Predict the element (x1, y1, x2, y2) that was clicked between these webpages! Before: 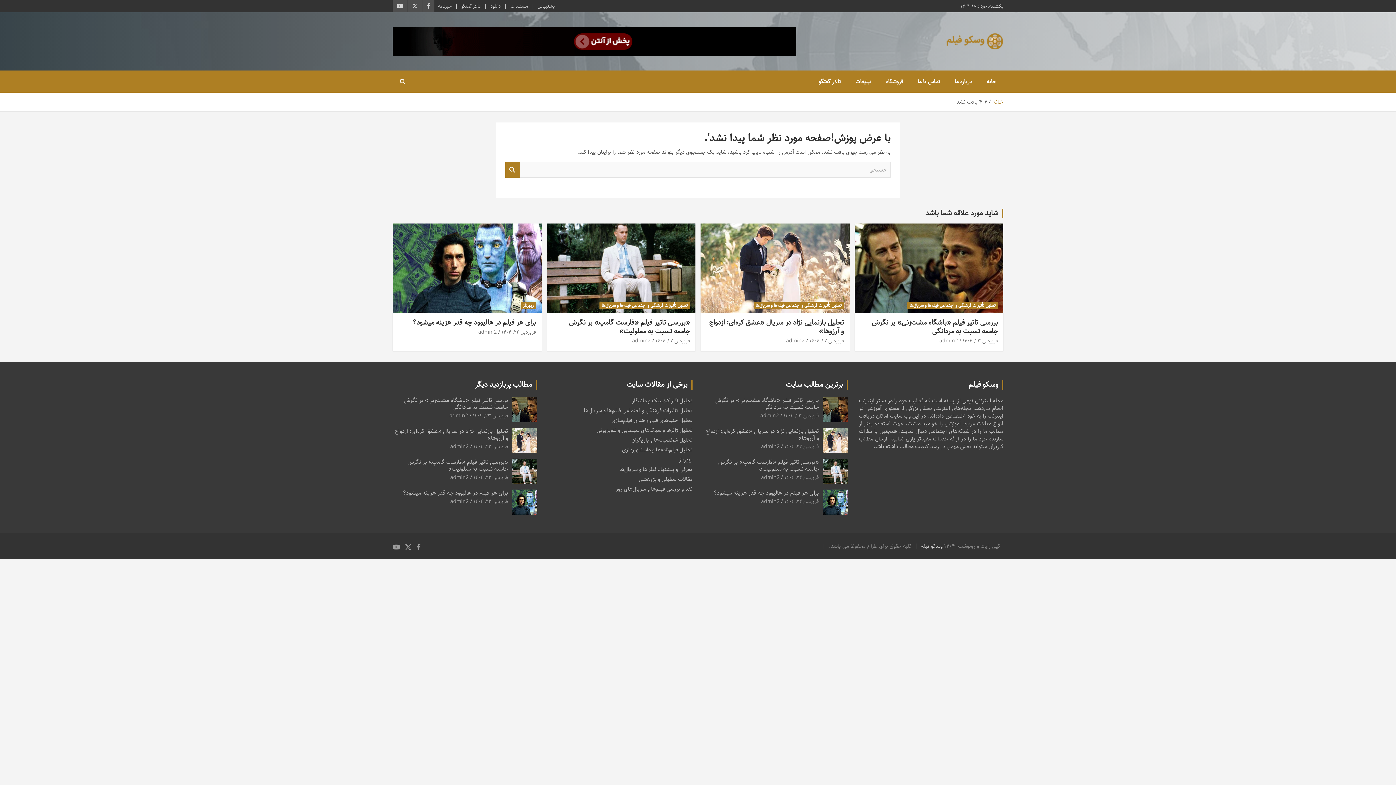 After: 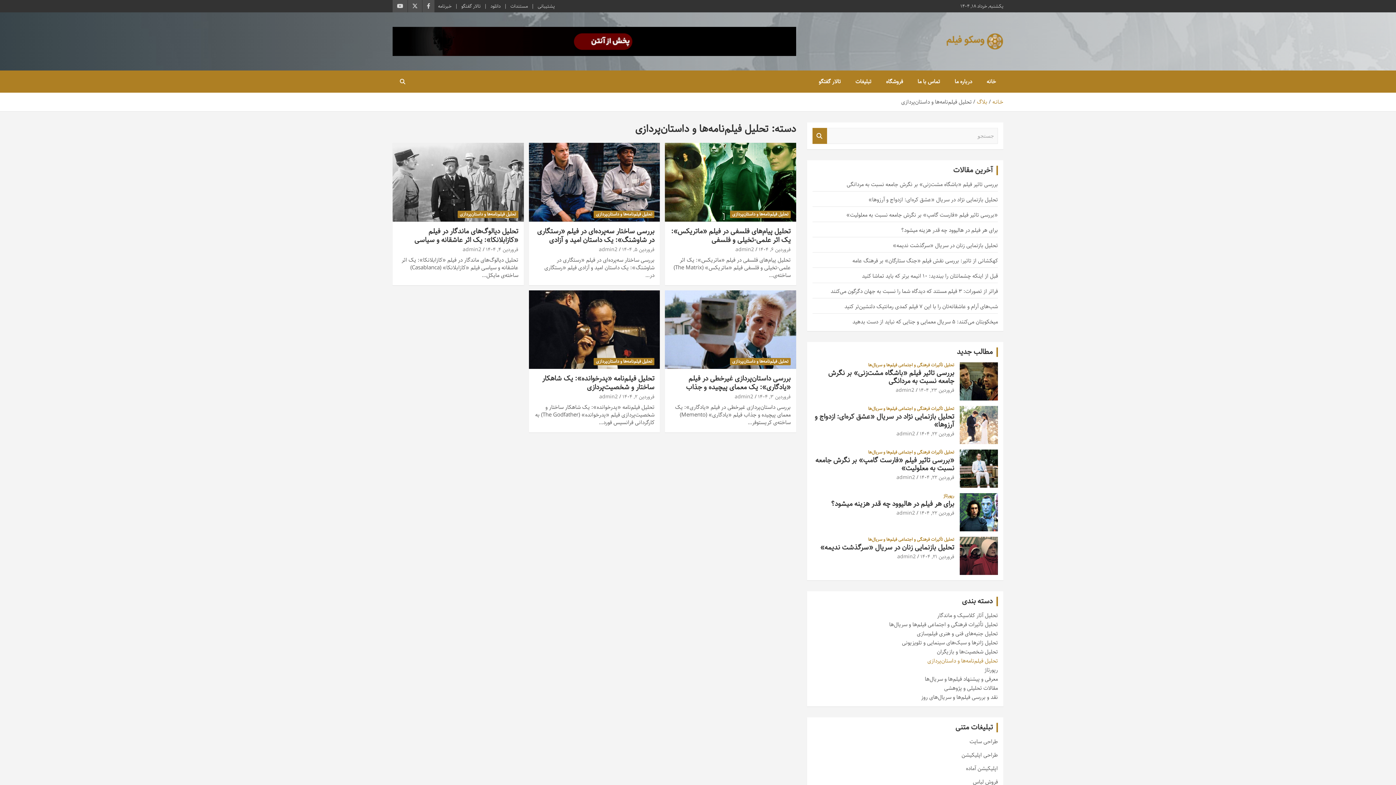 Action: label: تحلیل فیلم‌نامه‌ها و داستان‌پردازی bbox: (622, 446, 692, 453)